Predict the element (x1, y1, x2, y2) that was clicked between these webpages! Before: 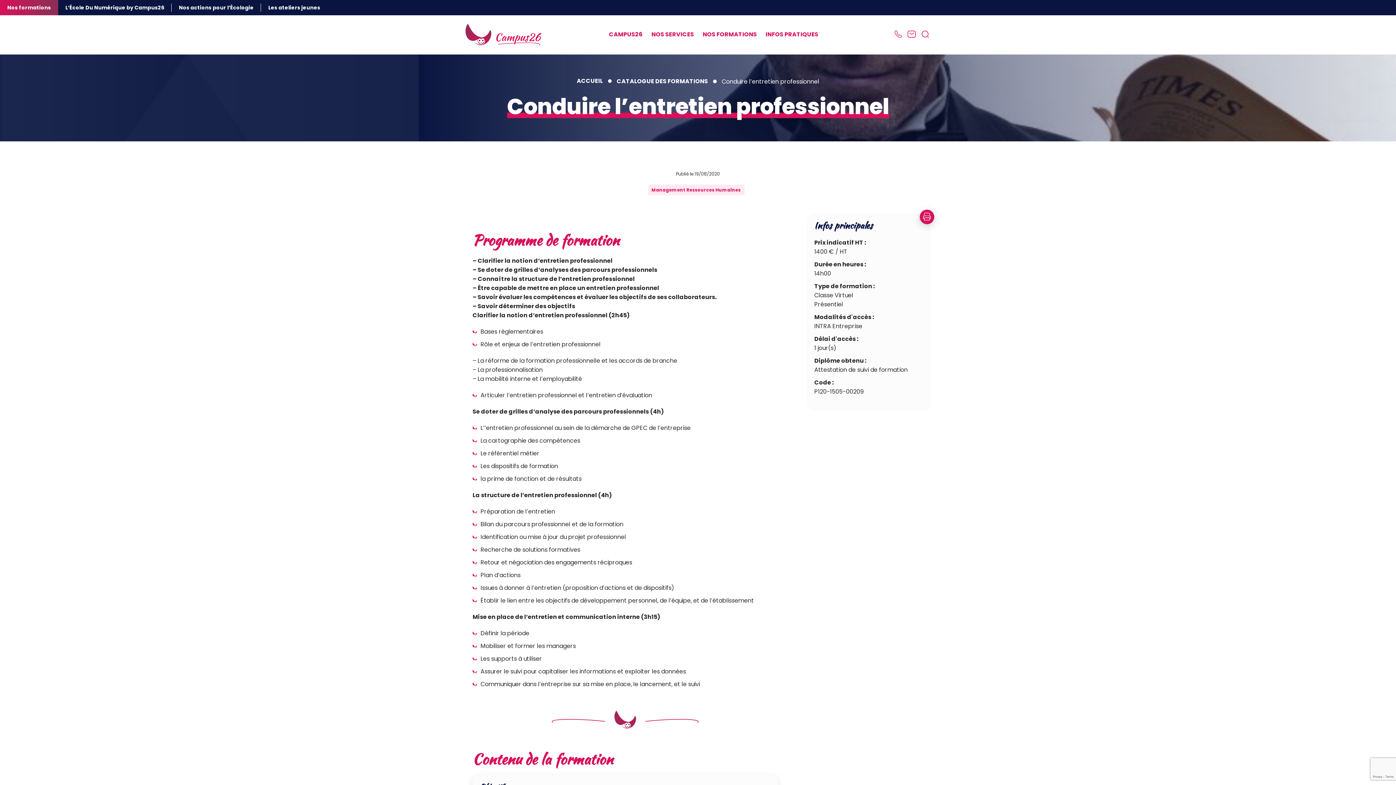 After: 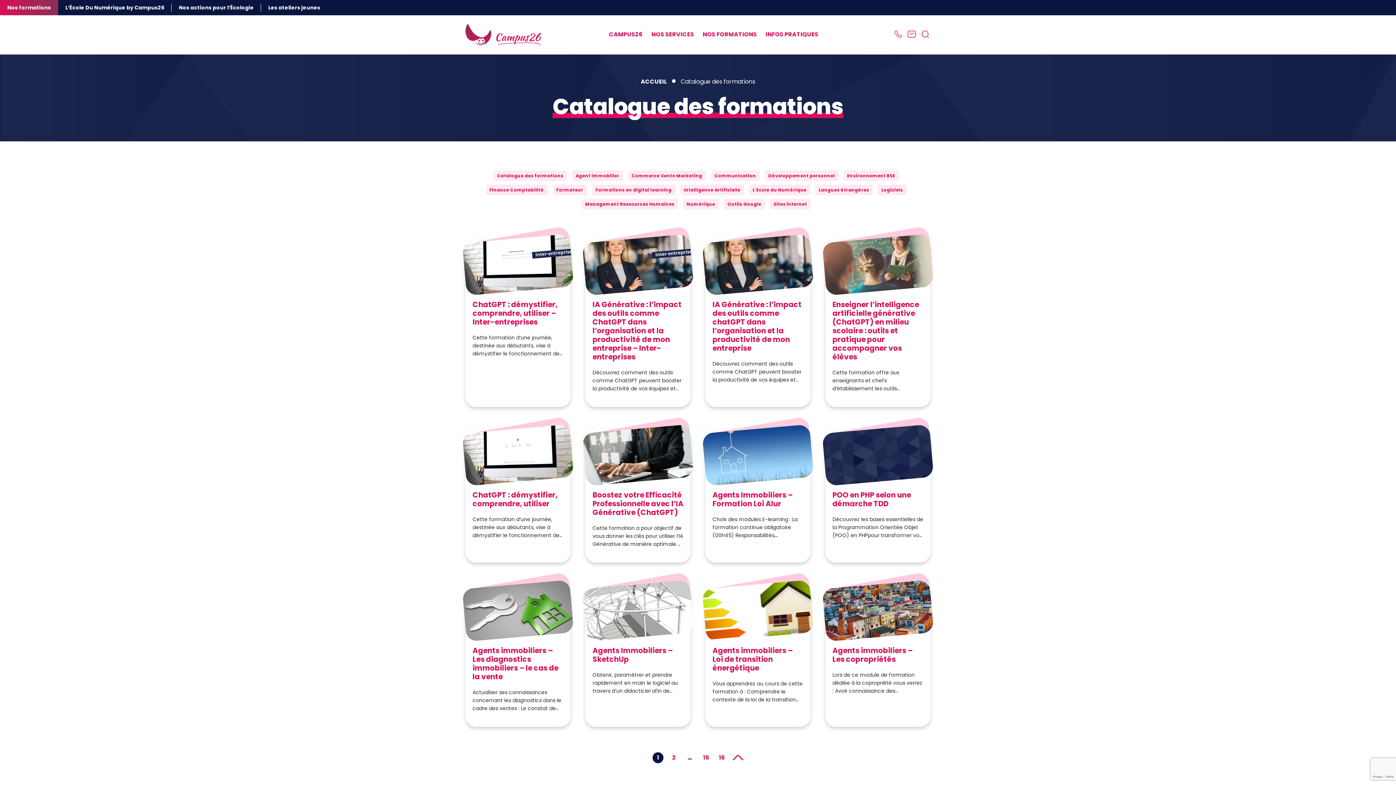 Action: label: CATALOGUE DES FORMATIONS bbox: (616, 77, 708, 85)